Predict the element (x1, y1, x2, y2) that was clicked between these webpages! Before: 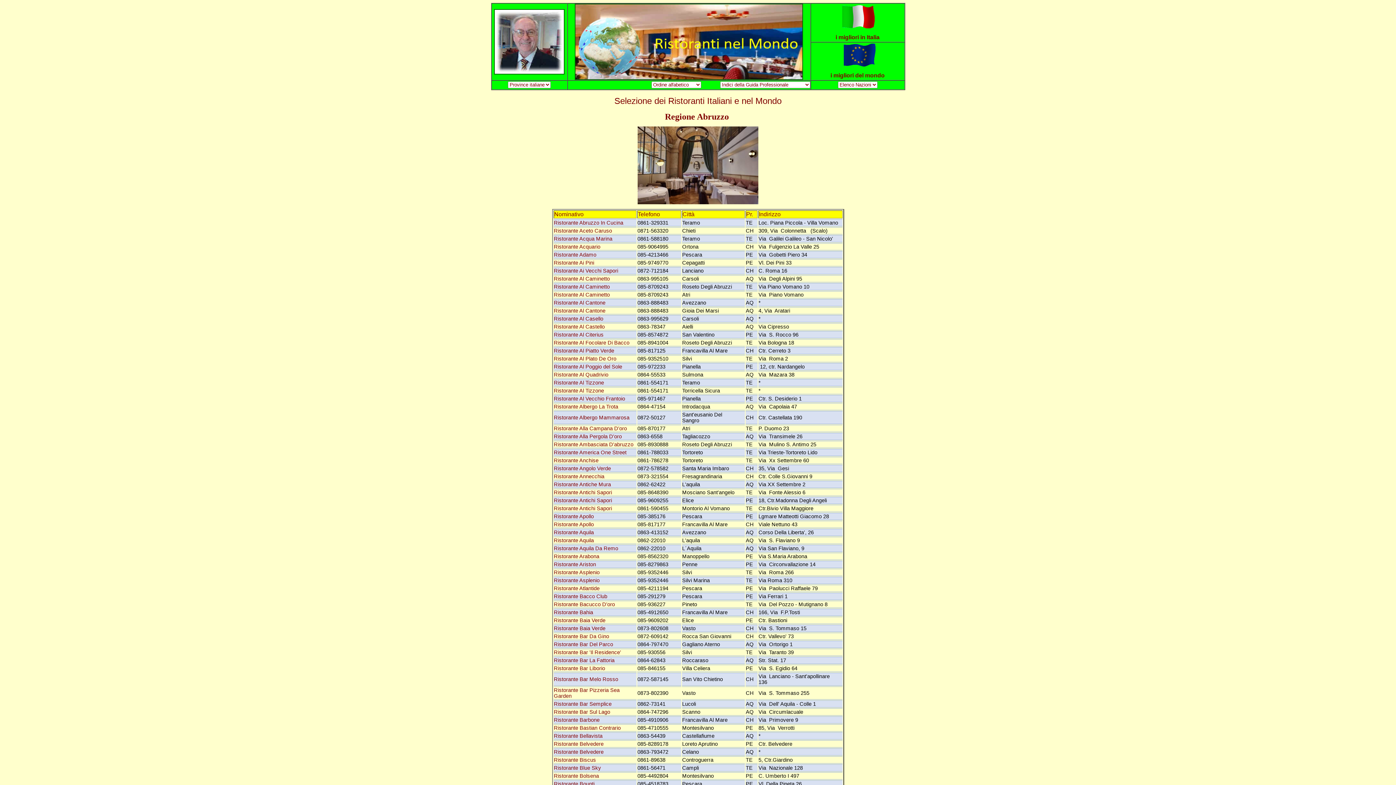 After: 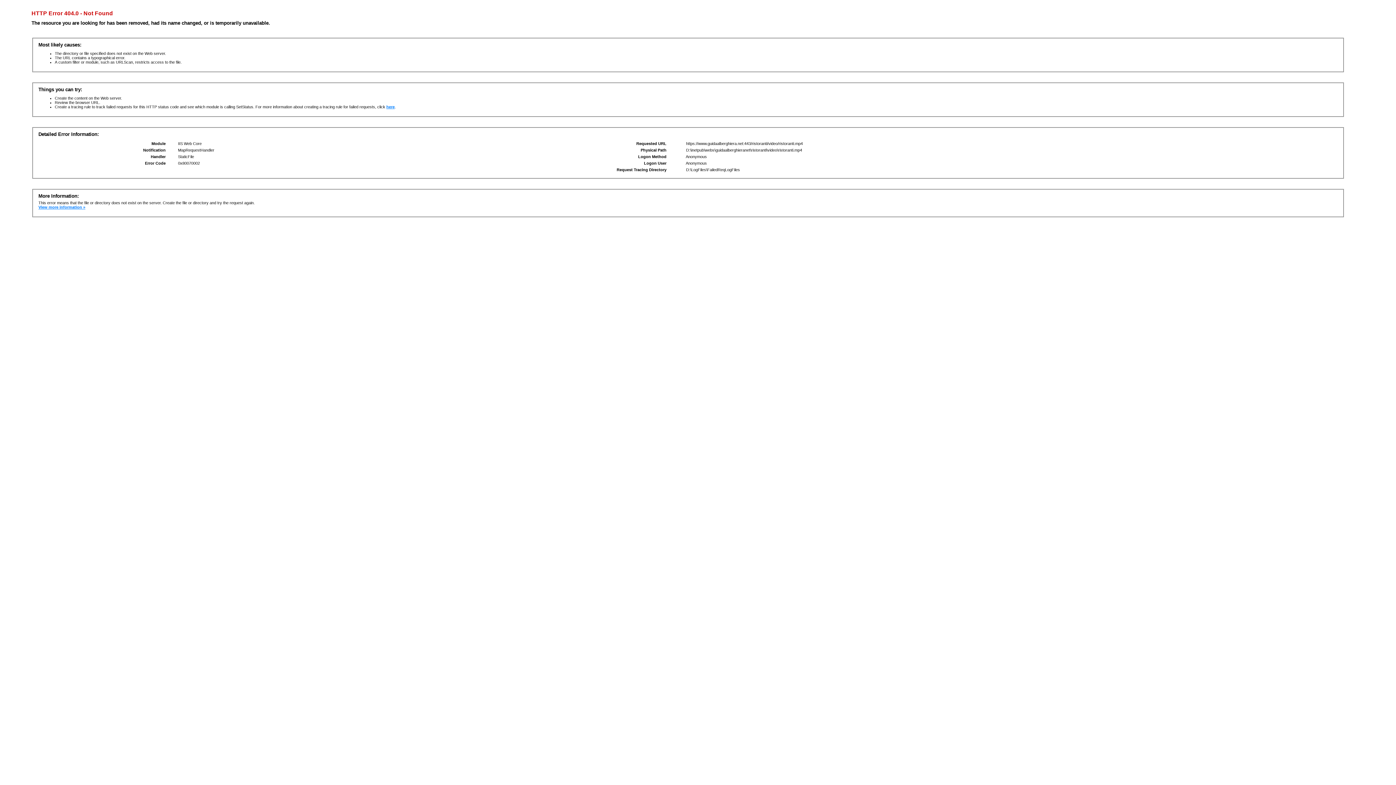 Action: bbox: (637, 200, 758, 205)